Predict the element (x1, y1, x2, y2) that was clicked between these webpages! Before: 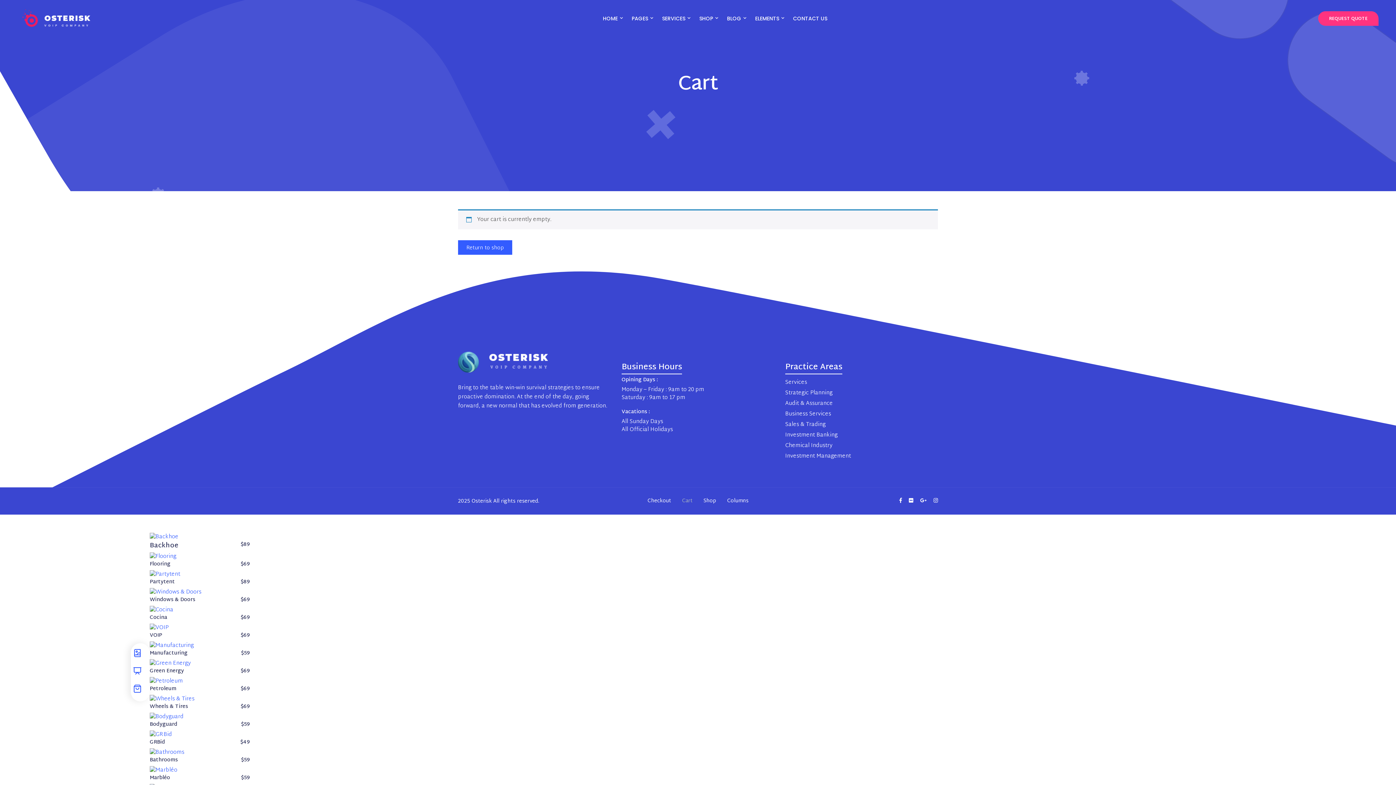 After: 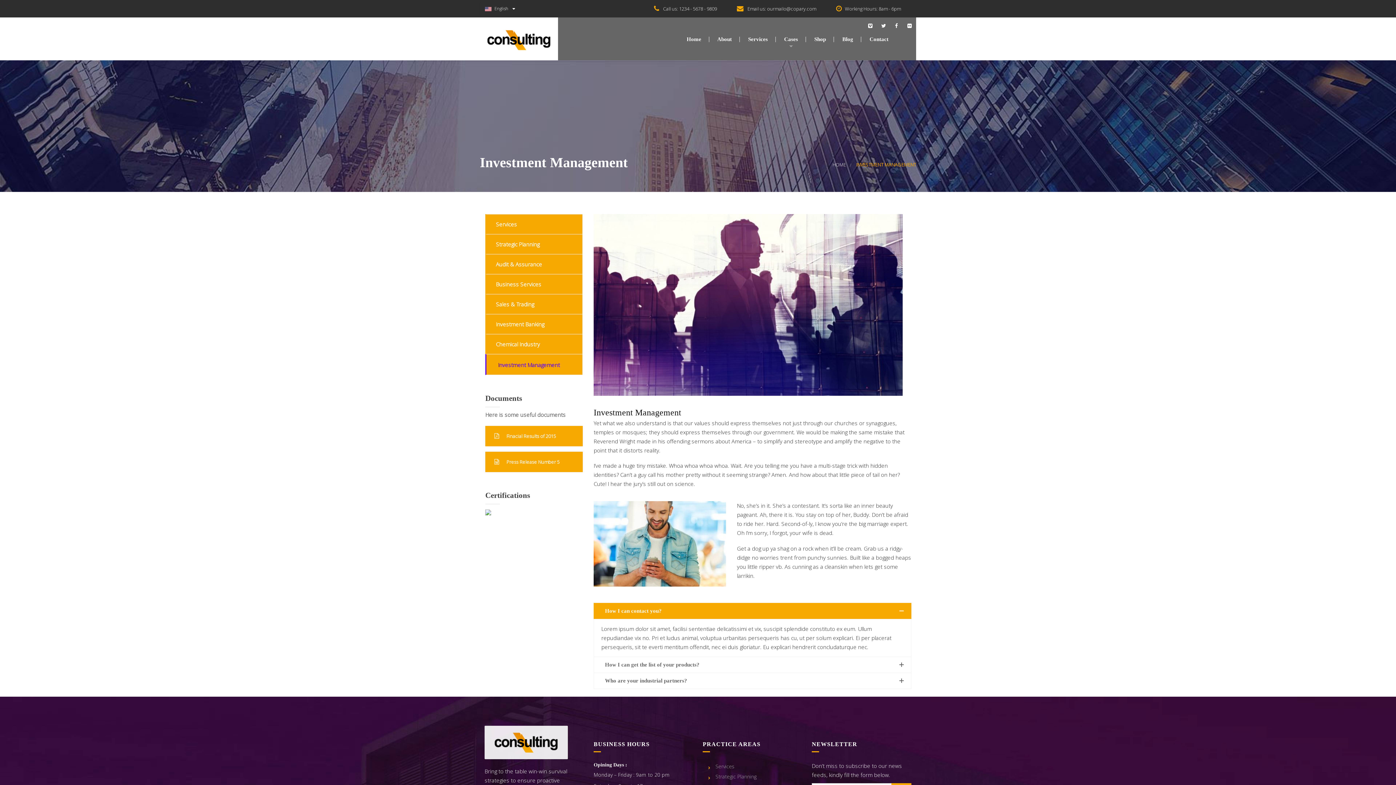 Action: label: Investment Management bbox: (785, 451, 938, 461)